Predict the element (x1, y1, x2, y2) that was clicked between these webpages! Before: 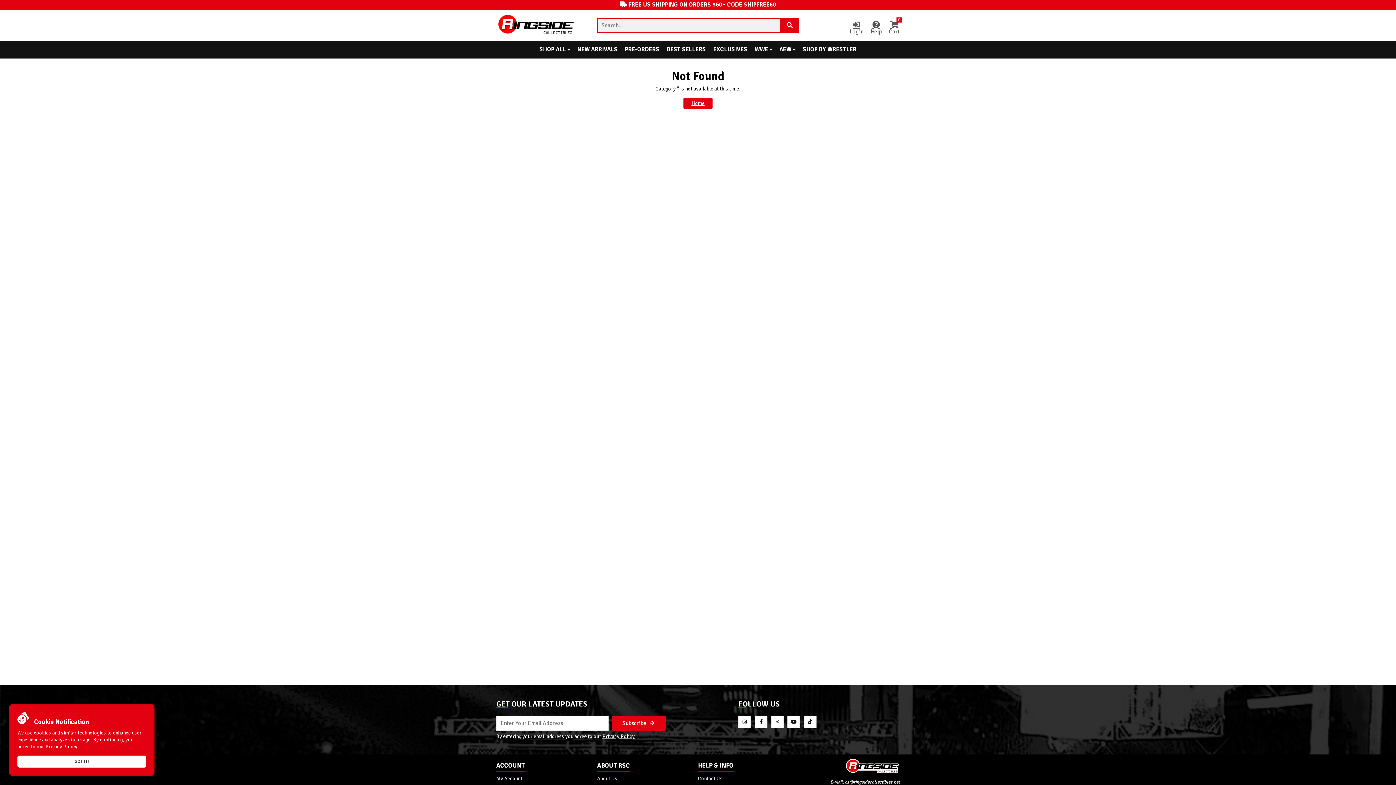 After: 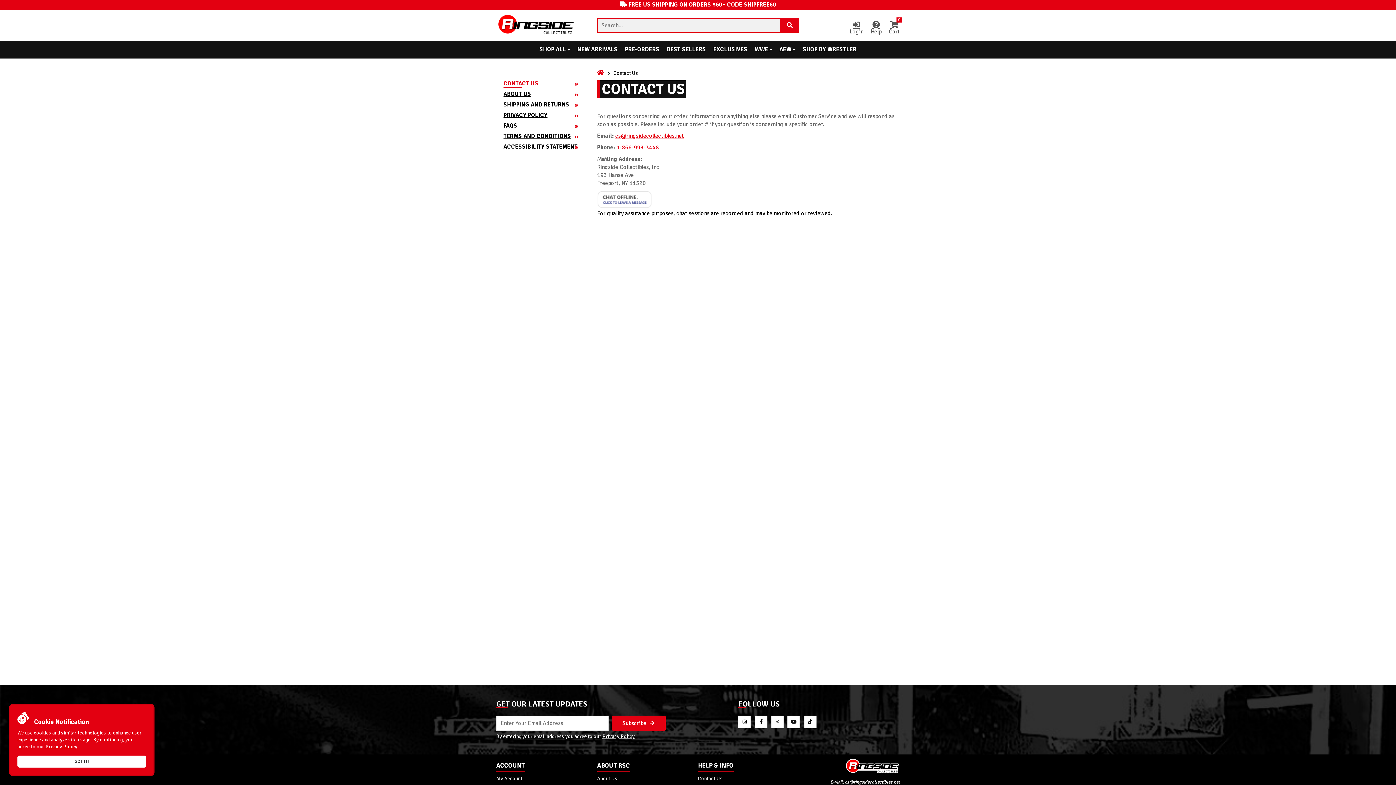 Action: bbox: (698, 775, 722, 782) label: Contact Us